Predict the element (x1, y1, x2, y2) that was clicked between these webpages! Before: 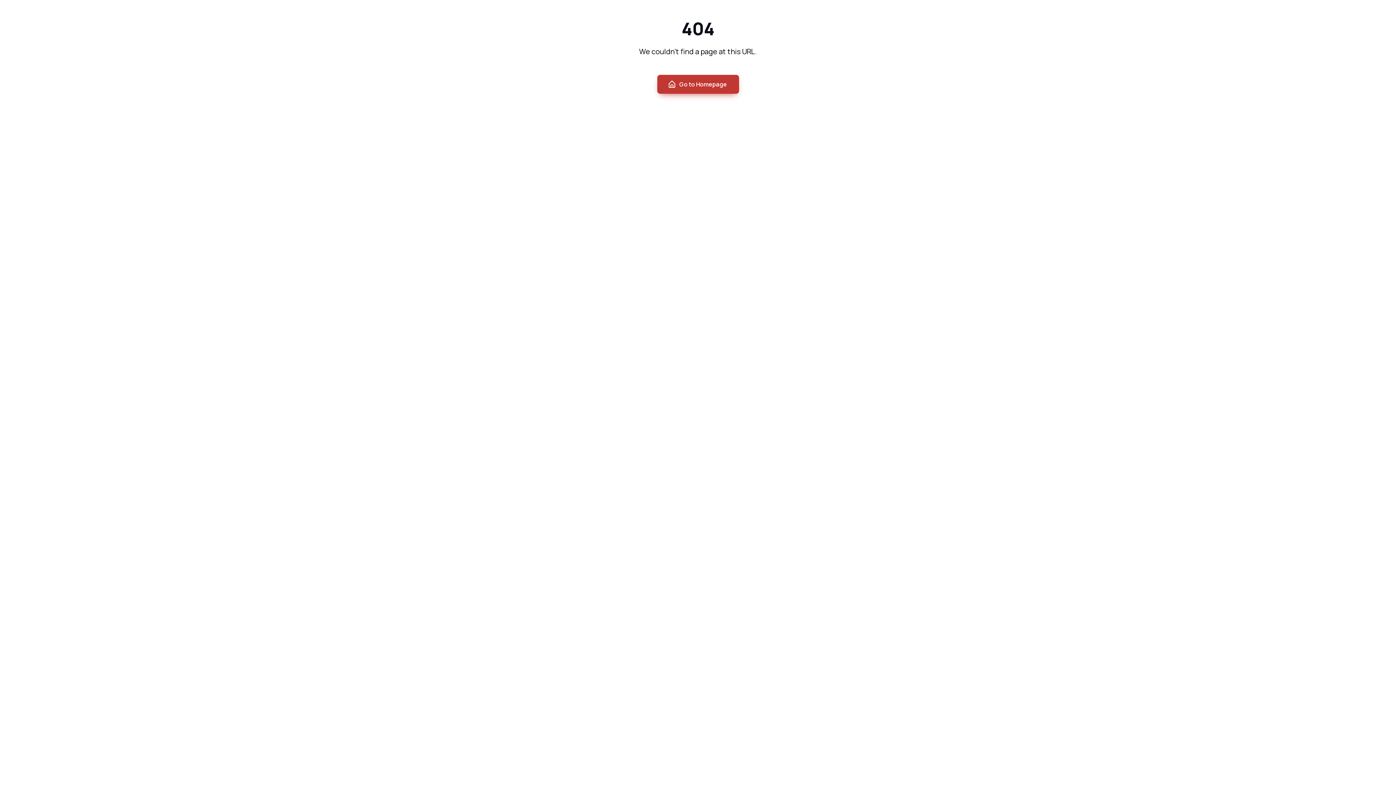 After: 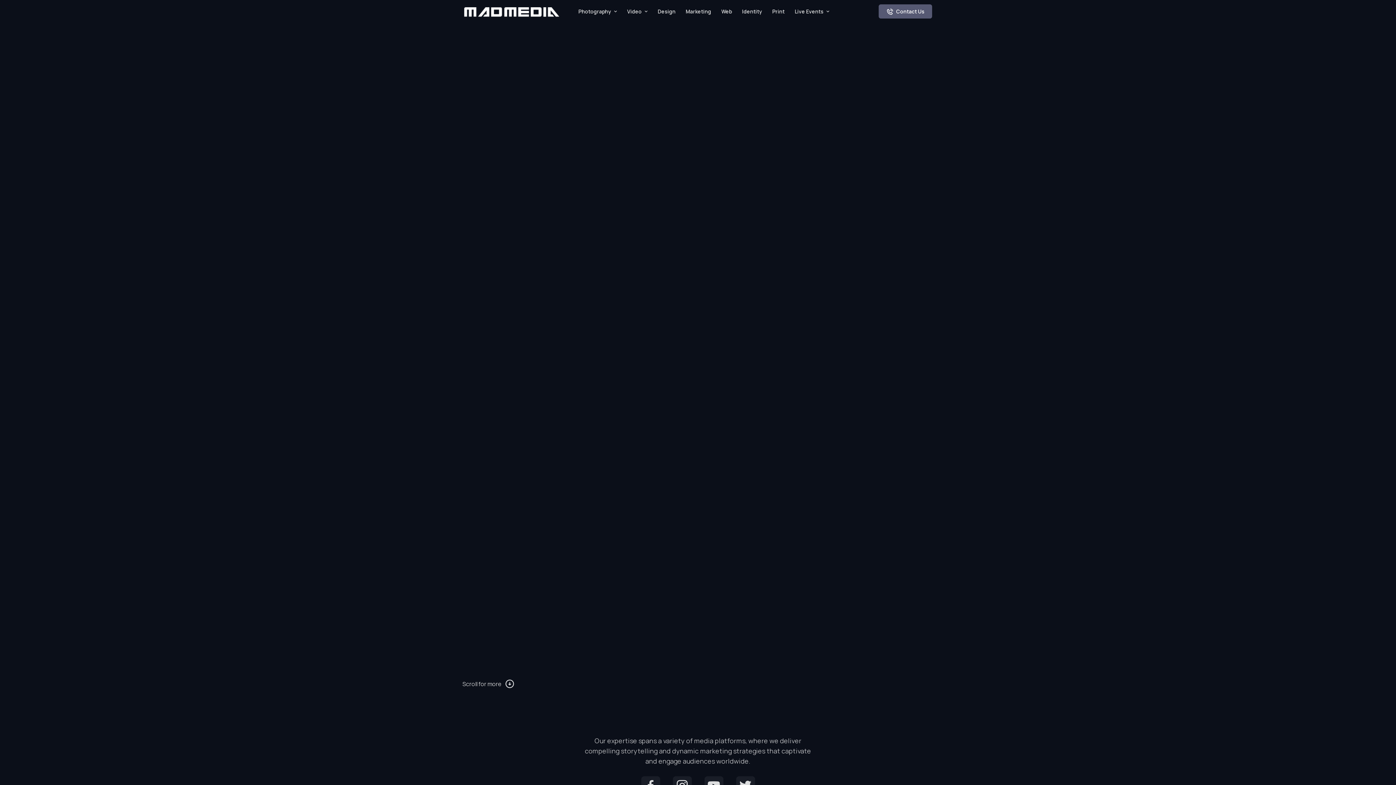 Action: bbox: (657, 74, 739, 93) label: Go to Homepage